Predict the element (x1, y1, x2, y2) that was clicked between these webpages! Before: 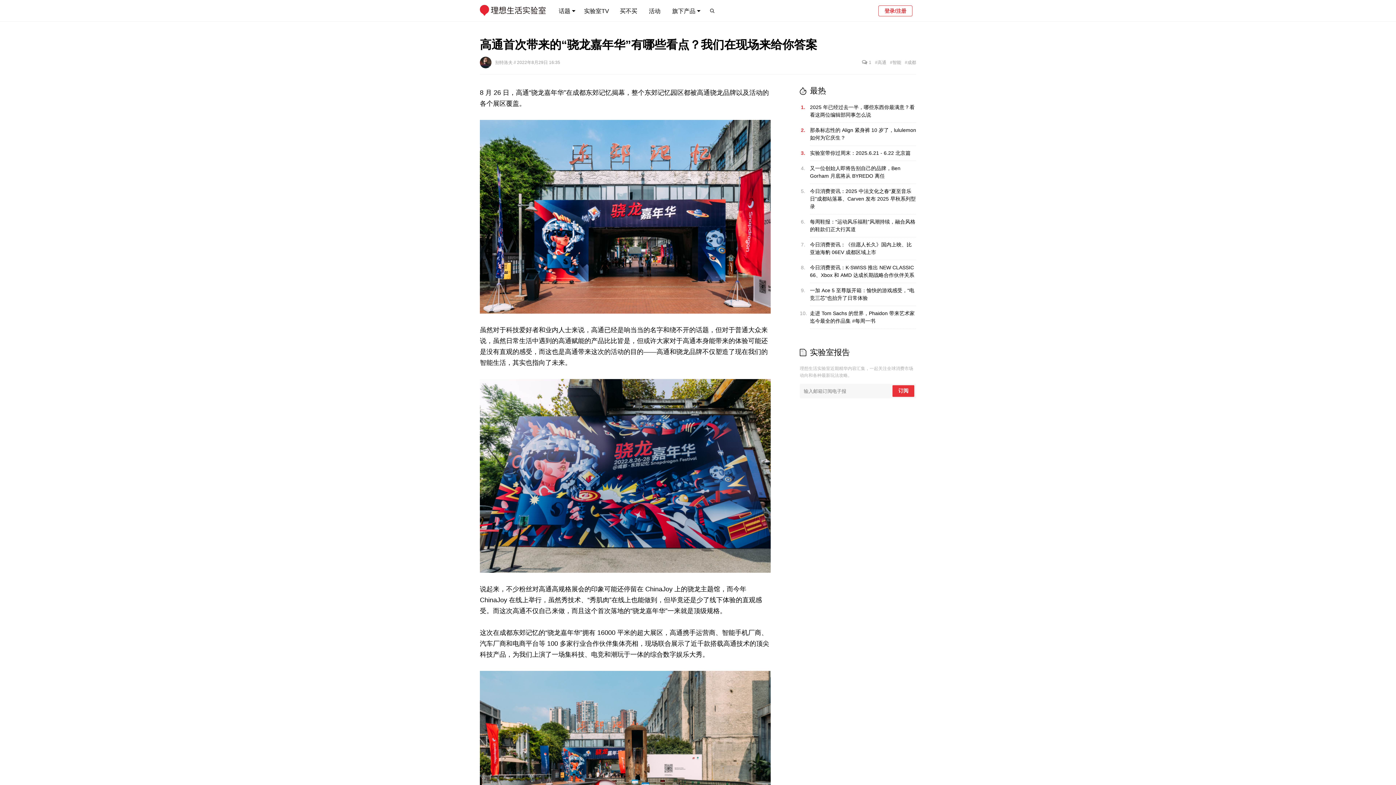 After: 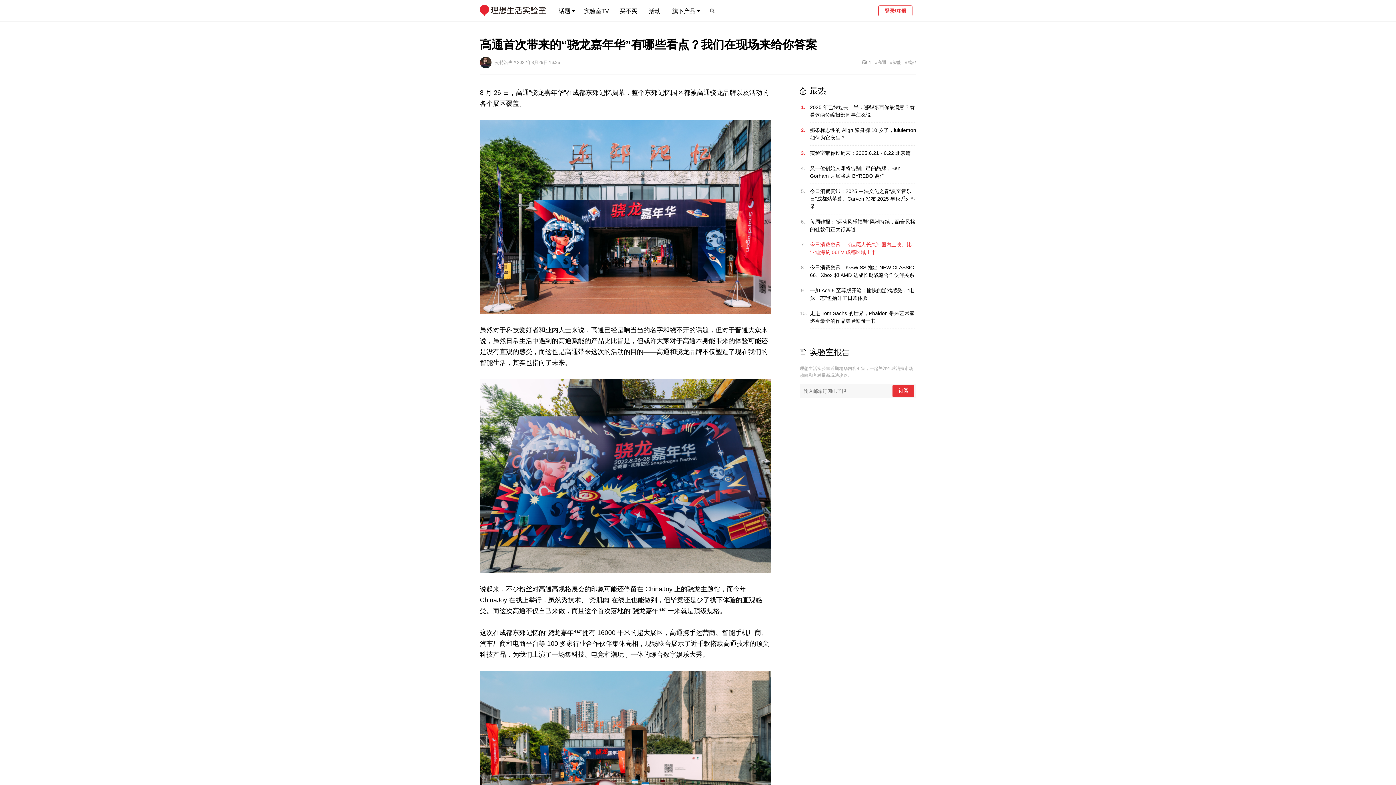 Action: label: 7.

今日消费资讯：《但愿人长久》国内上映、比亚迪海豹 06EV 成都区域上市 bbox: (800, 241, 916, 260)